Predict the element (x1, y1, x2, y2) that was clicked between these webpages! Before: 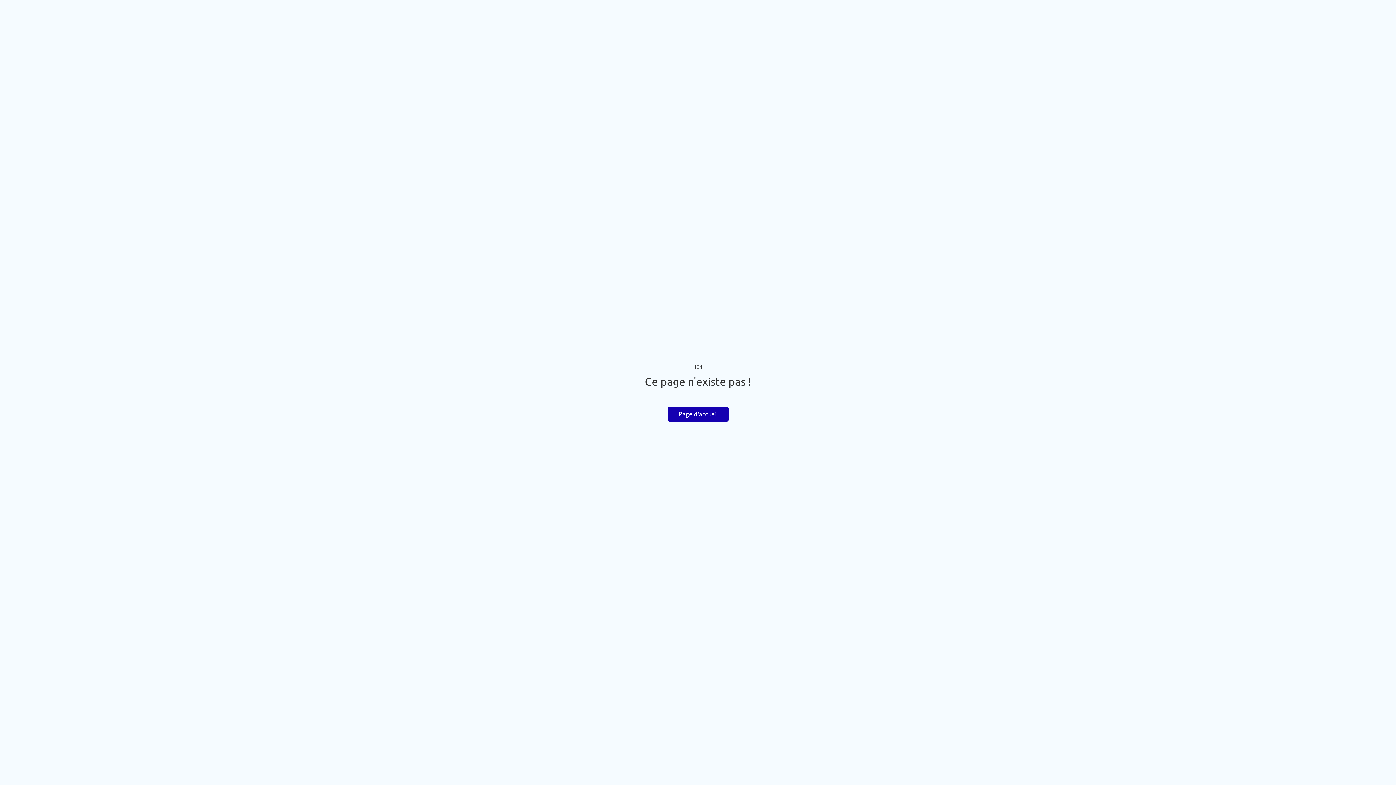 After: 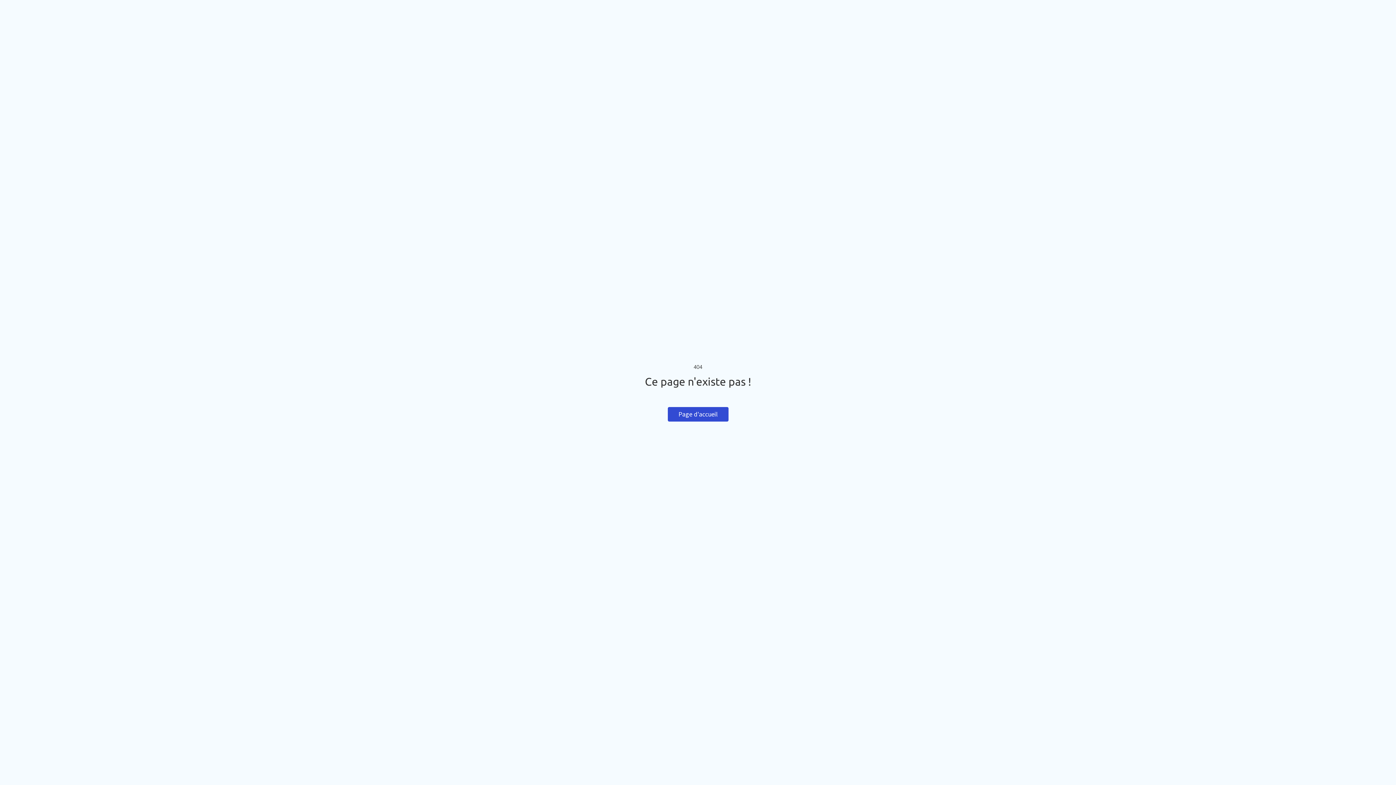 Action: label: Page d'accueil bbox: (667, 407, 728, 421)